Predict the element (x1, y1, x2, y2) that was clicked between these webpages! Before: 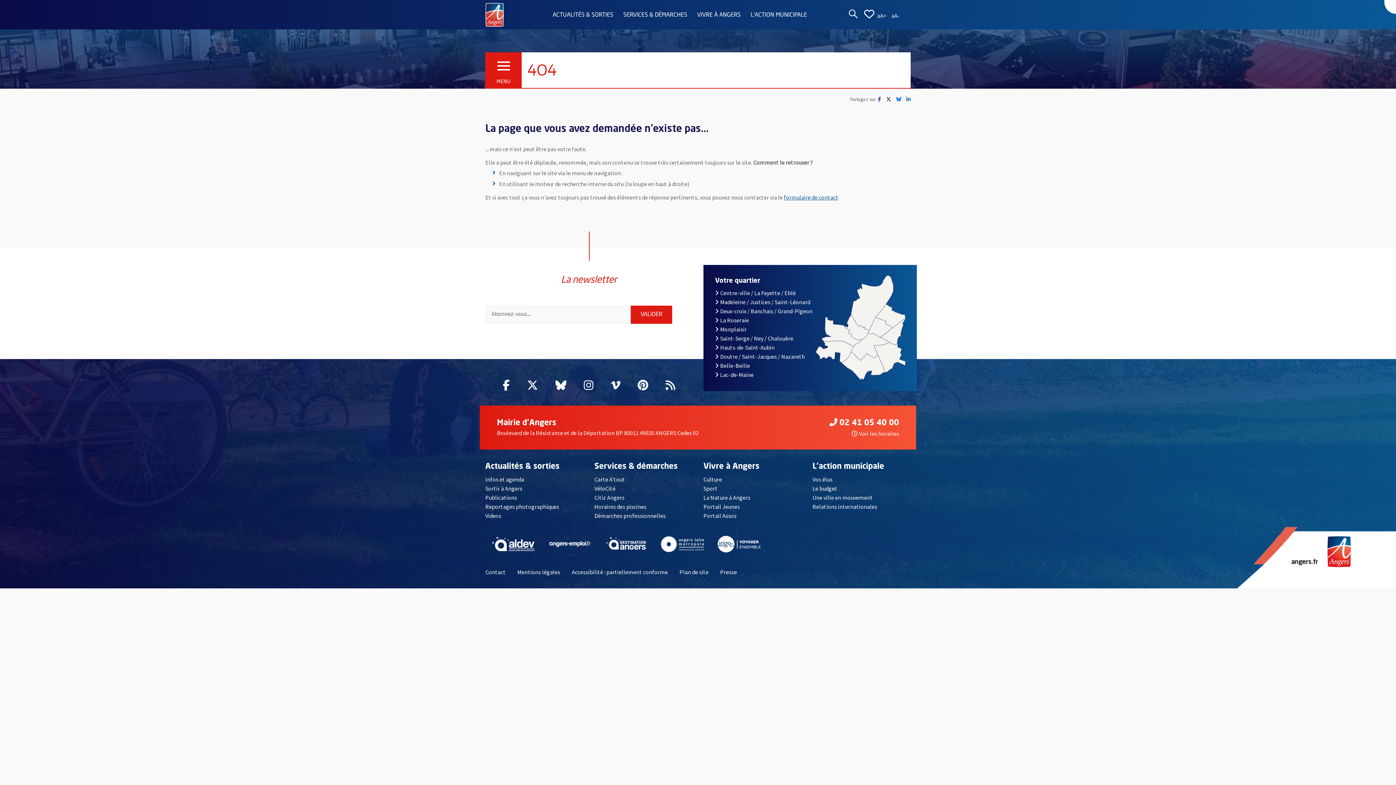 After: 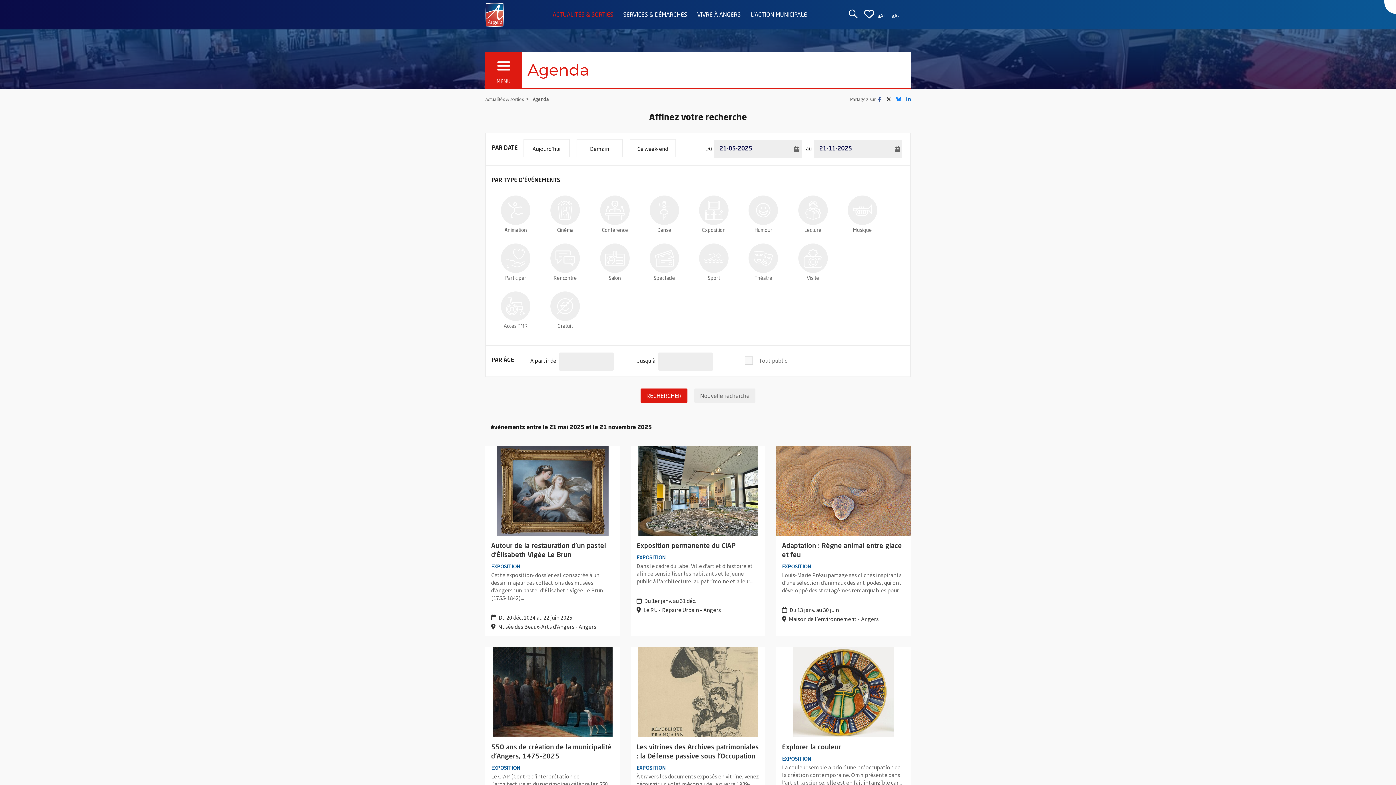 Action: bbox: (485, 484, 522, 492) label: Sortir à Angers